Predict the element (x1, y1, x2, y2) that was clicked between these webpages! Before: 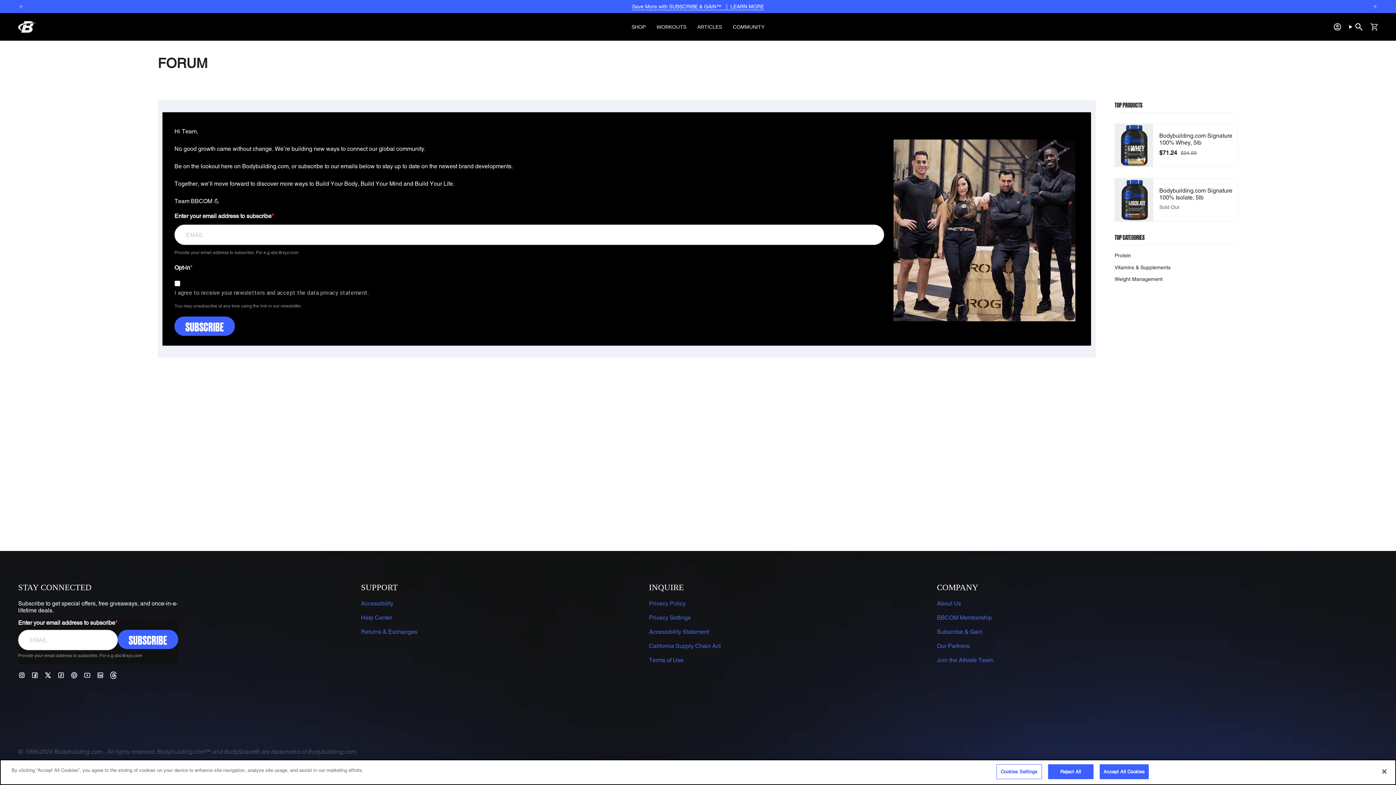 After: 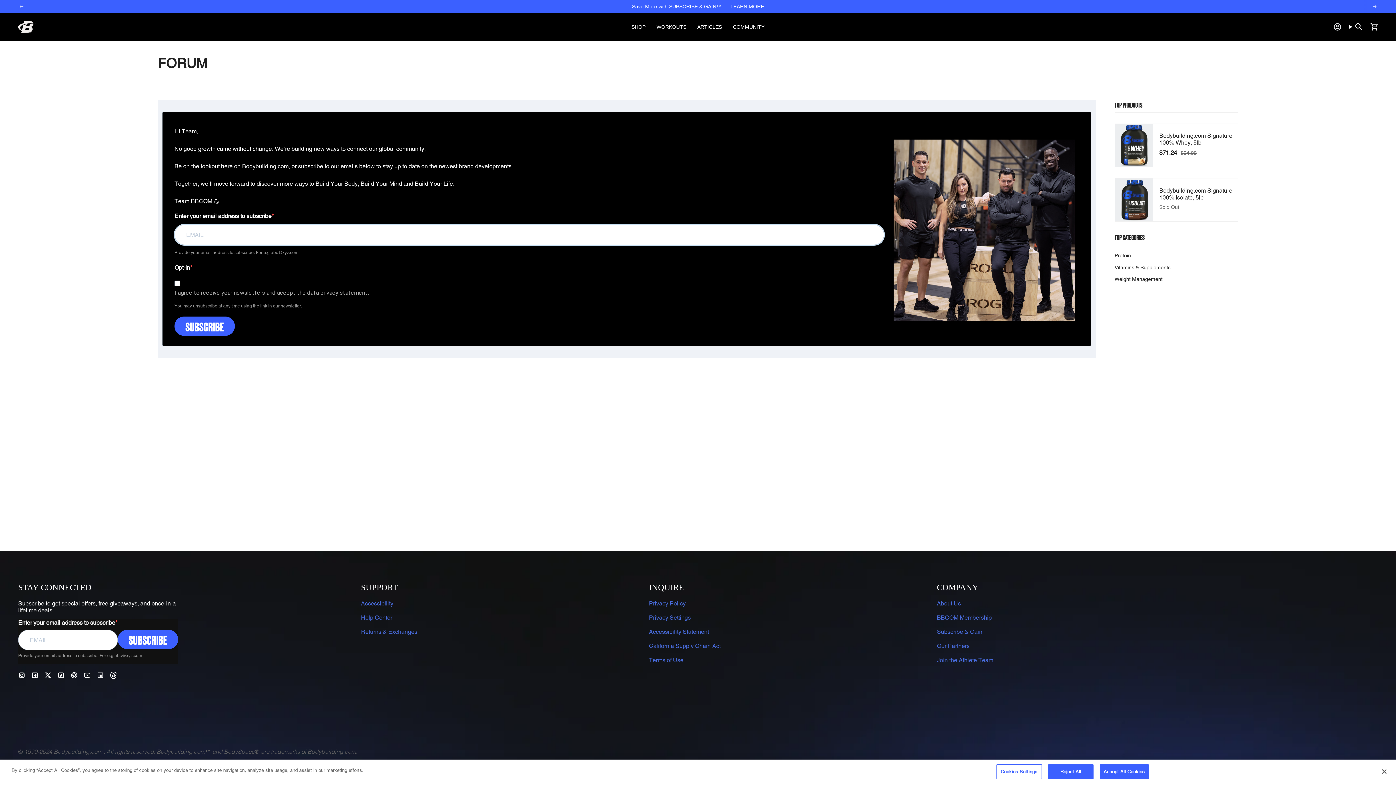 Action: label: SUBSCRIBE bbox: (117, 630, 178, 649)